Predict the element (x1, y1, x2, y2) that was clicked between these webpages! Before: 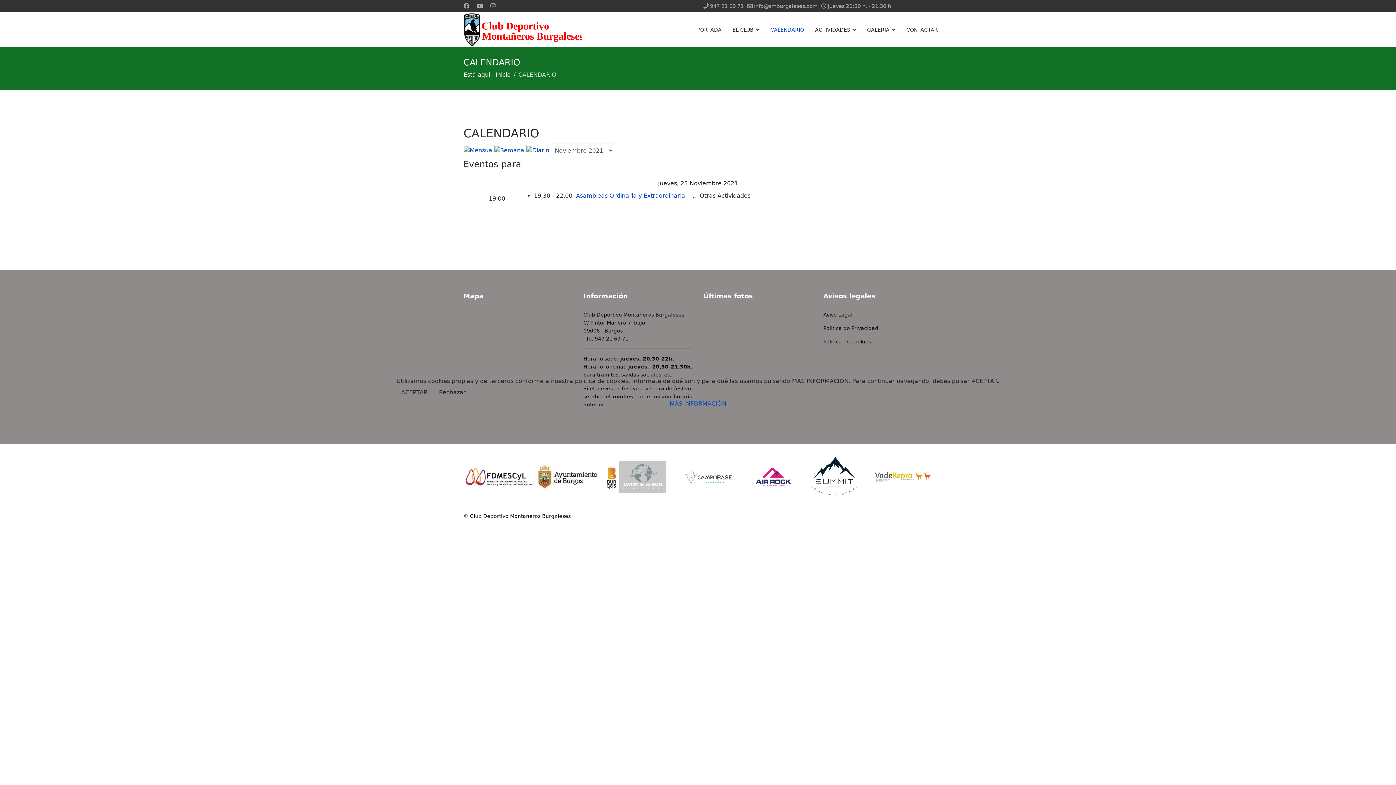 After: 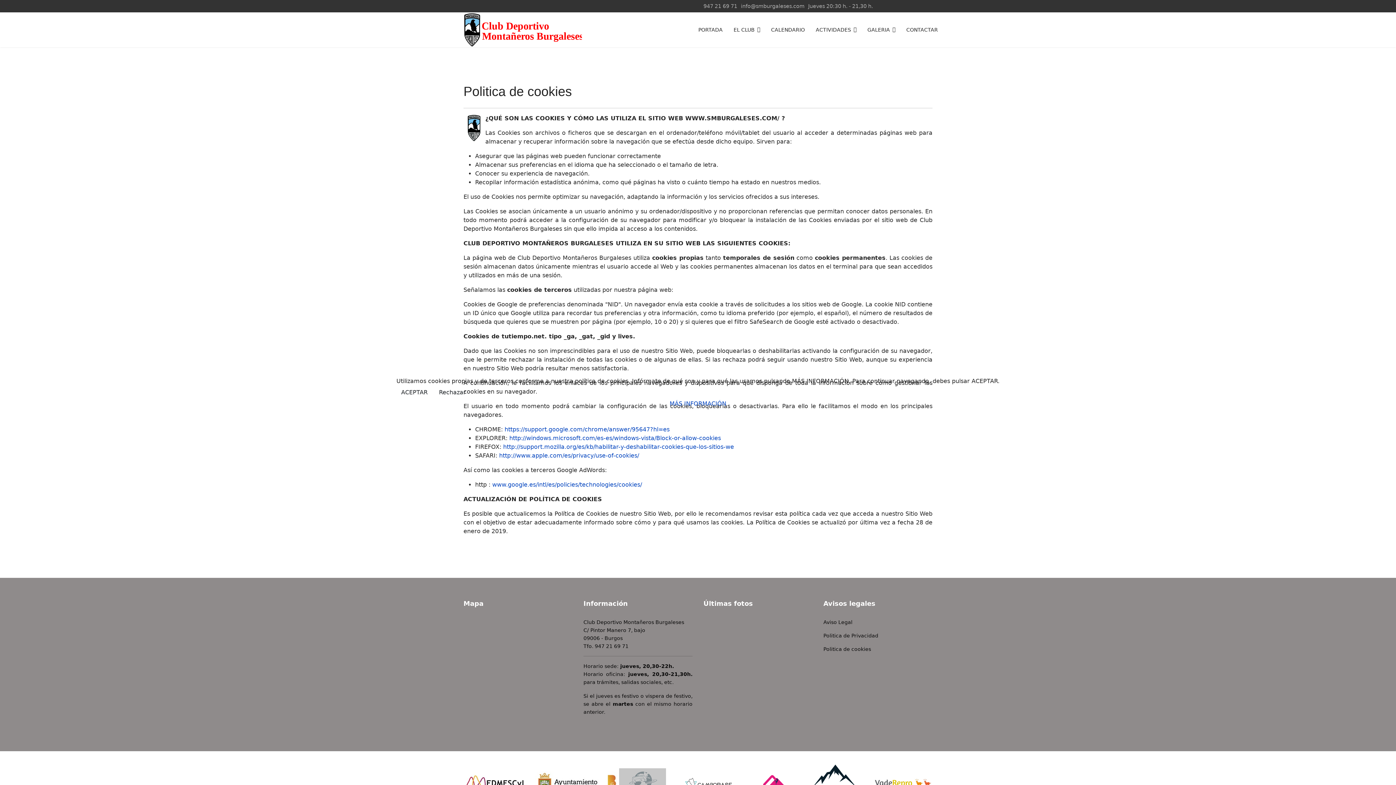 Action: label: MÁS INFORMACIÓN bbox: (669, 400, 726, 407)